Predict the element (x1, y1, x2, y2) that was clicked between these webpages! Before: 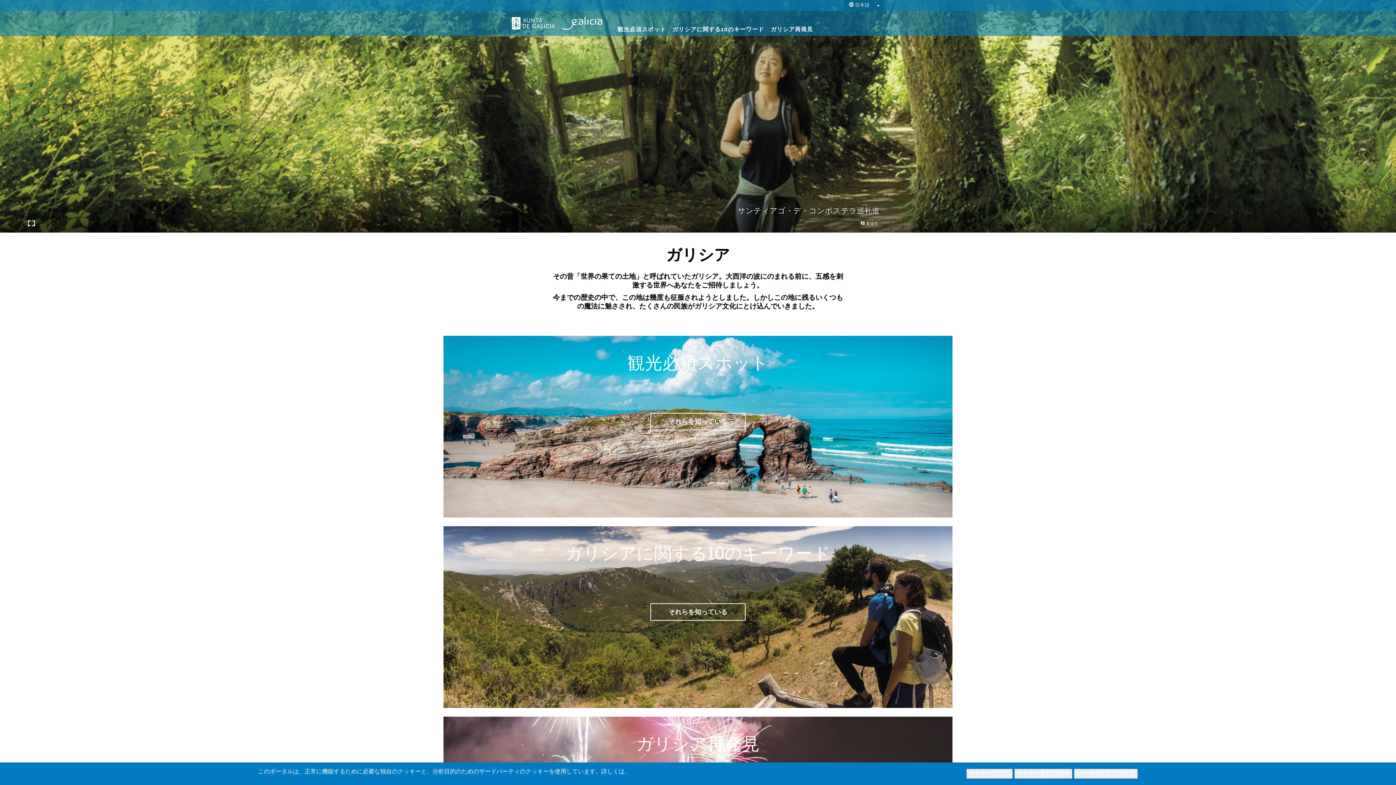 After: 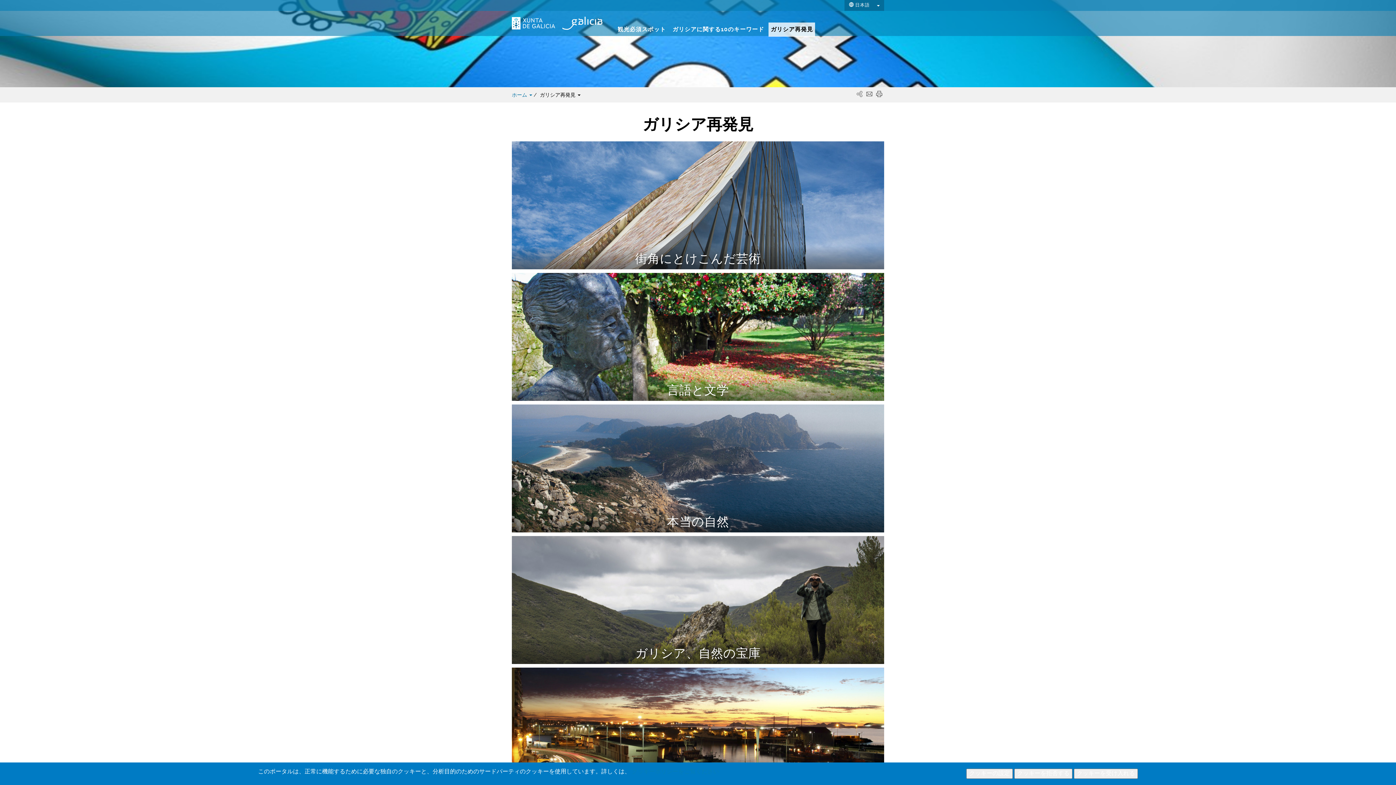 Action: bbox: (768, 22, 815, 36) label: ガリシア再発見